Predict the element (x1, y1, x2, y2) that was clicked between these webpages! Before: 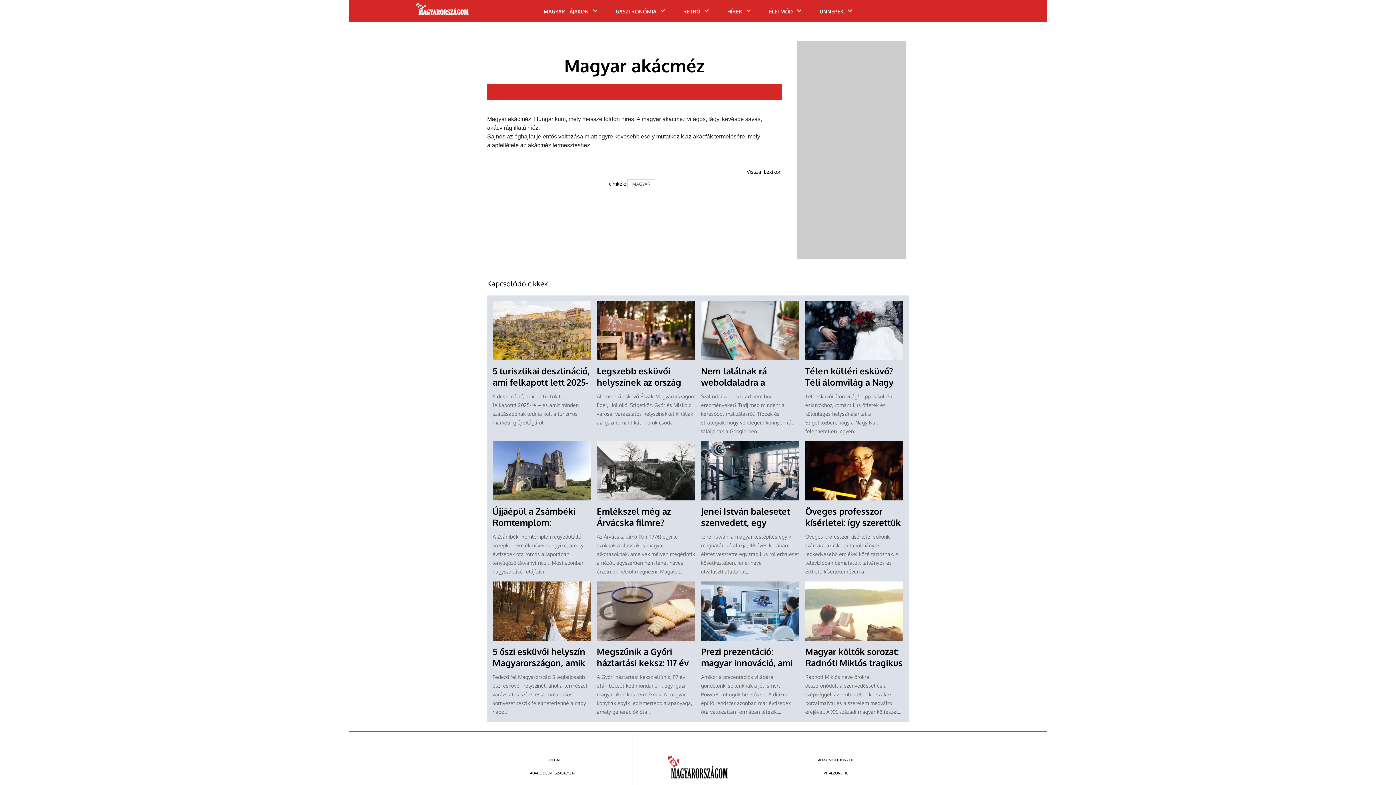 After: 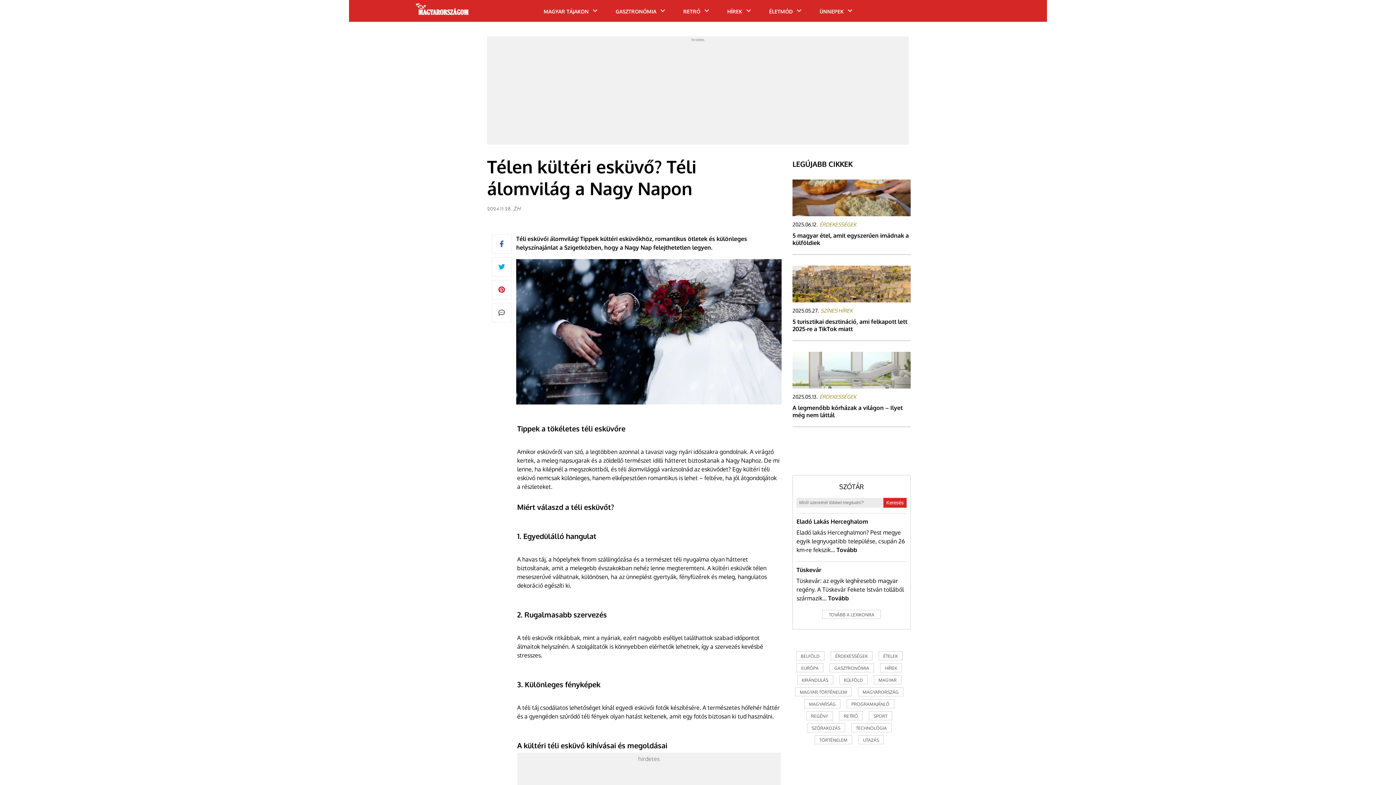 Action: bbox: (805, 301, 903, 361)